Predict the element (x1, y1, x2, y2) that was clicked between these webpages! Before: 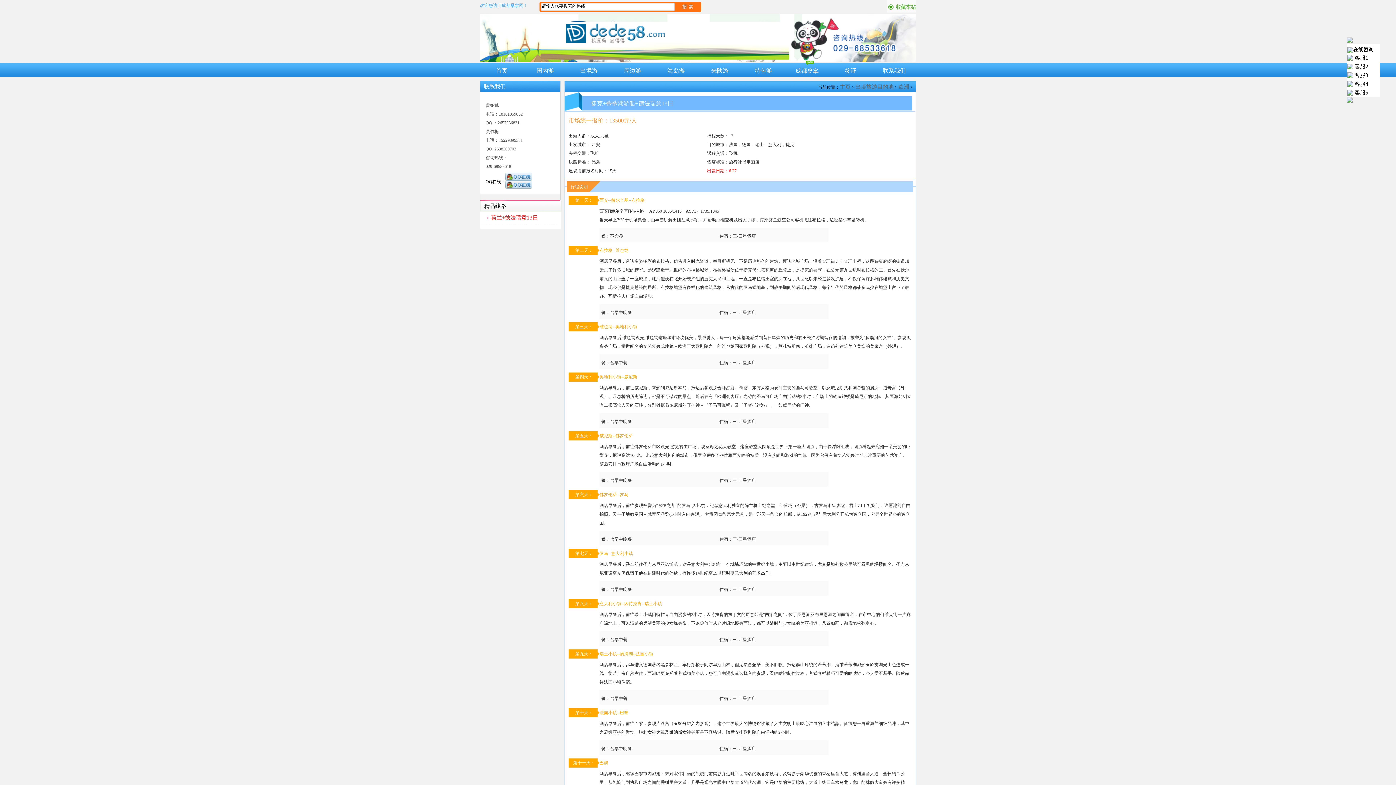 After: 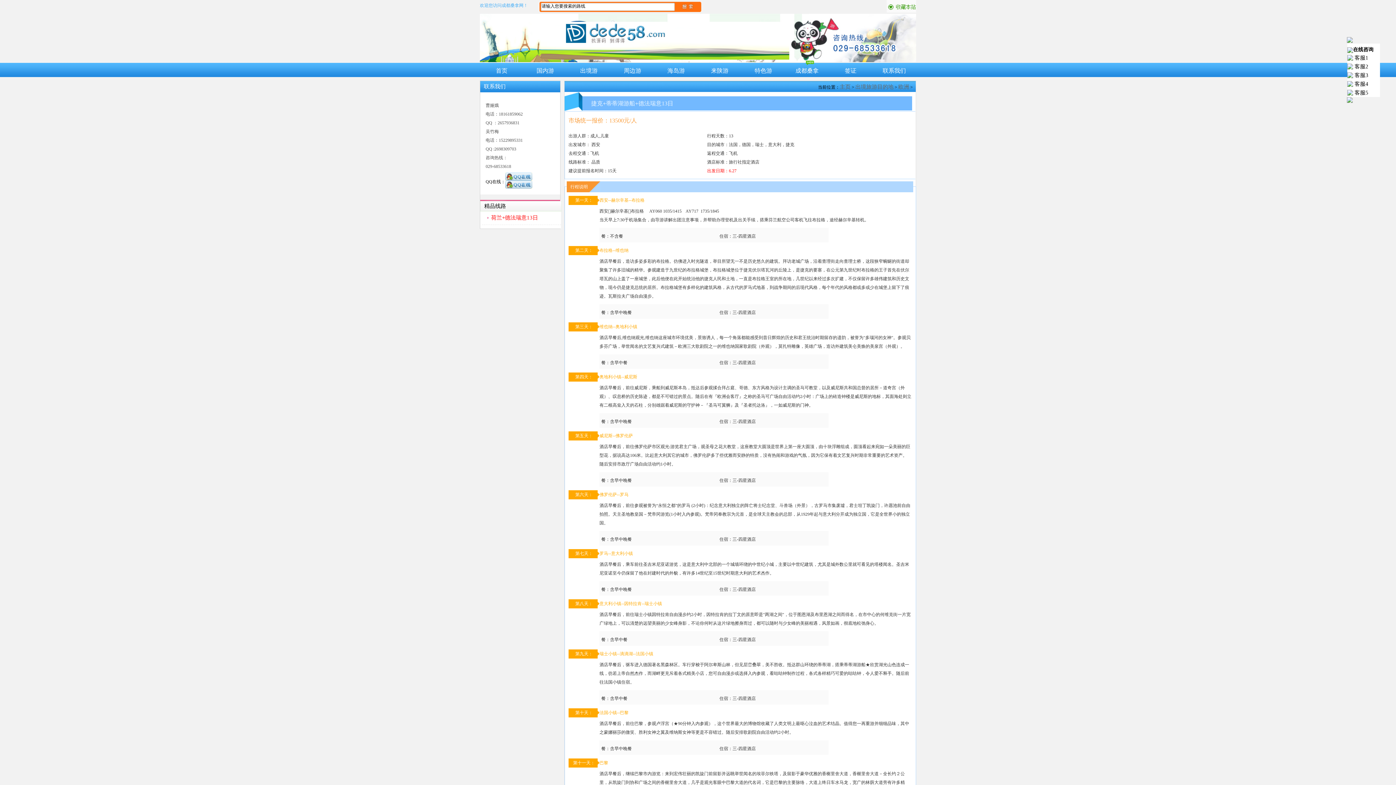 Action: label: 客服4 bbox: (1354, 81, 1368, 86)